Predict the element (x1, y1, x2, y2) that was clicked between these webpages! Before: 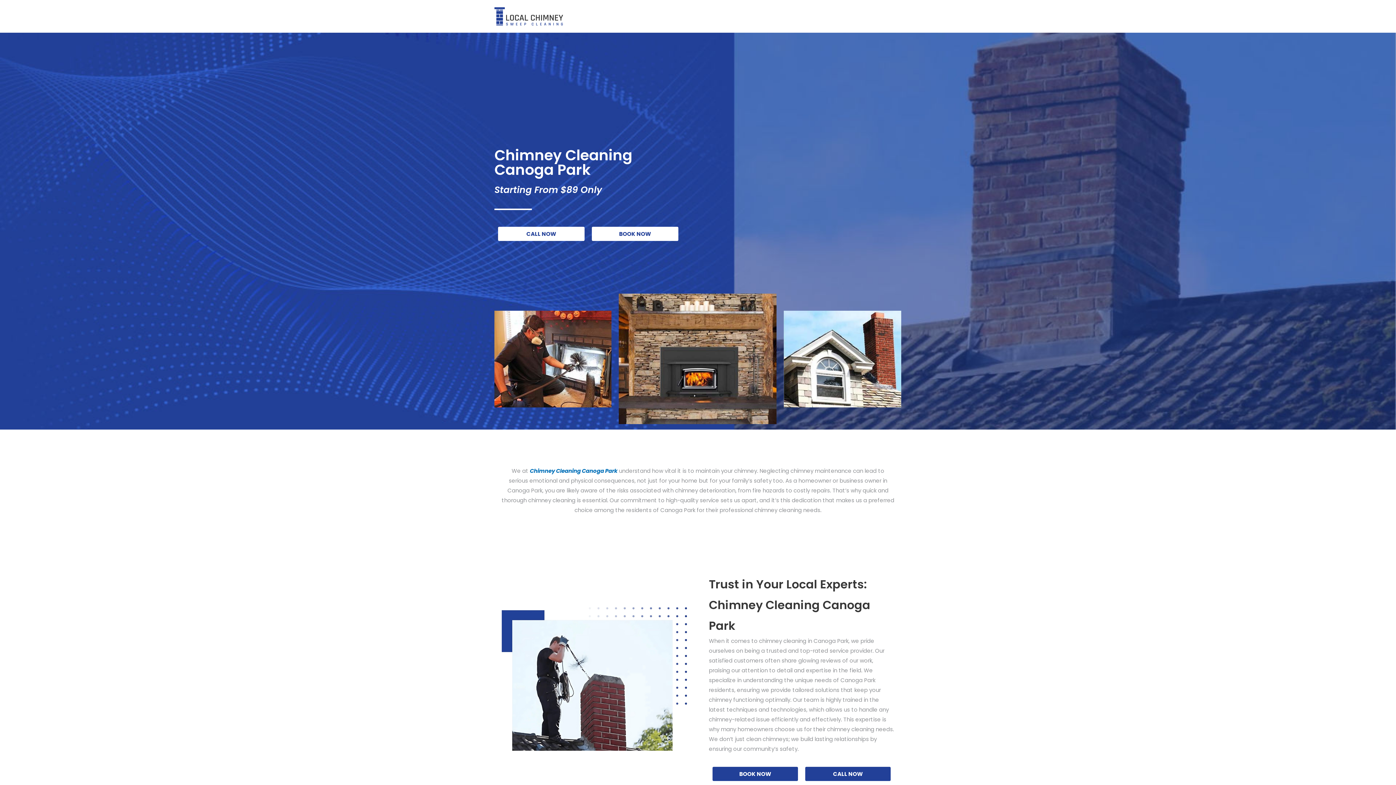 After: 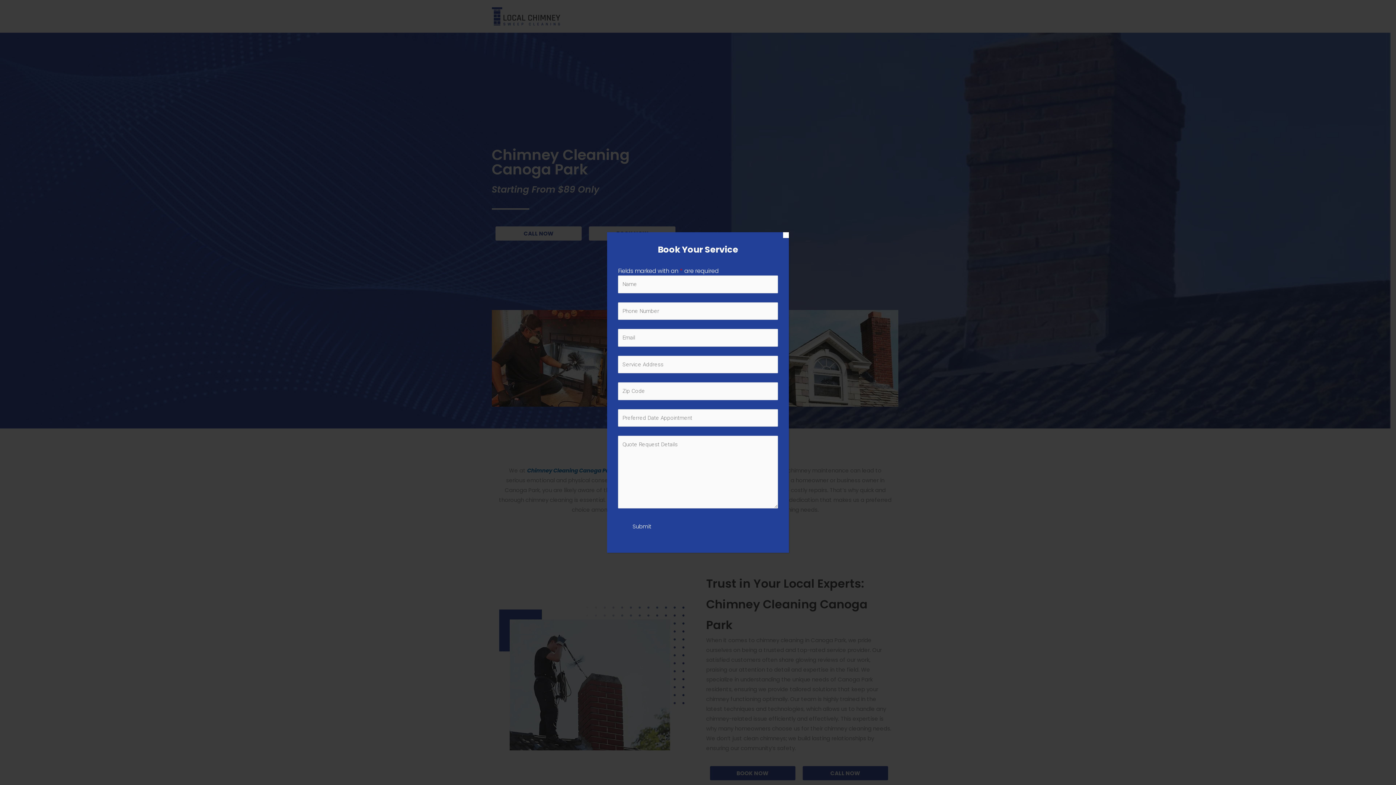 Action: bbox: (591, 226, 678, 241) label: BOOK NOW